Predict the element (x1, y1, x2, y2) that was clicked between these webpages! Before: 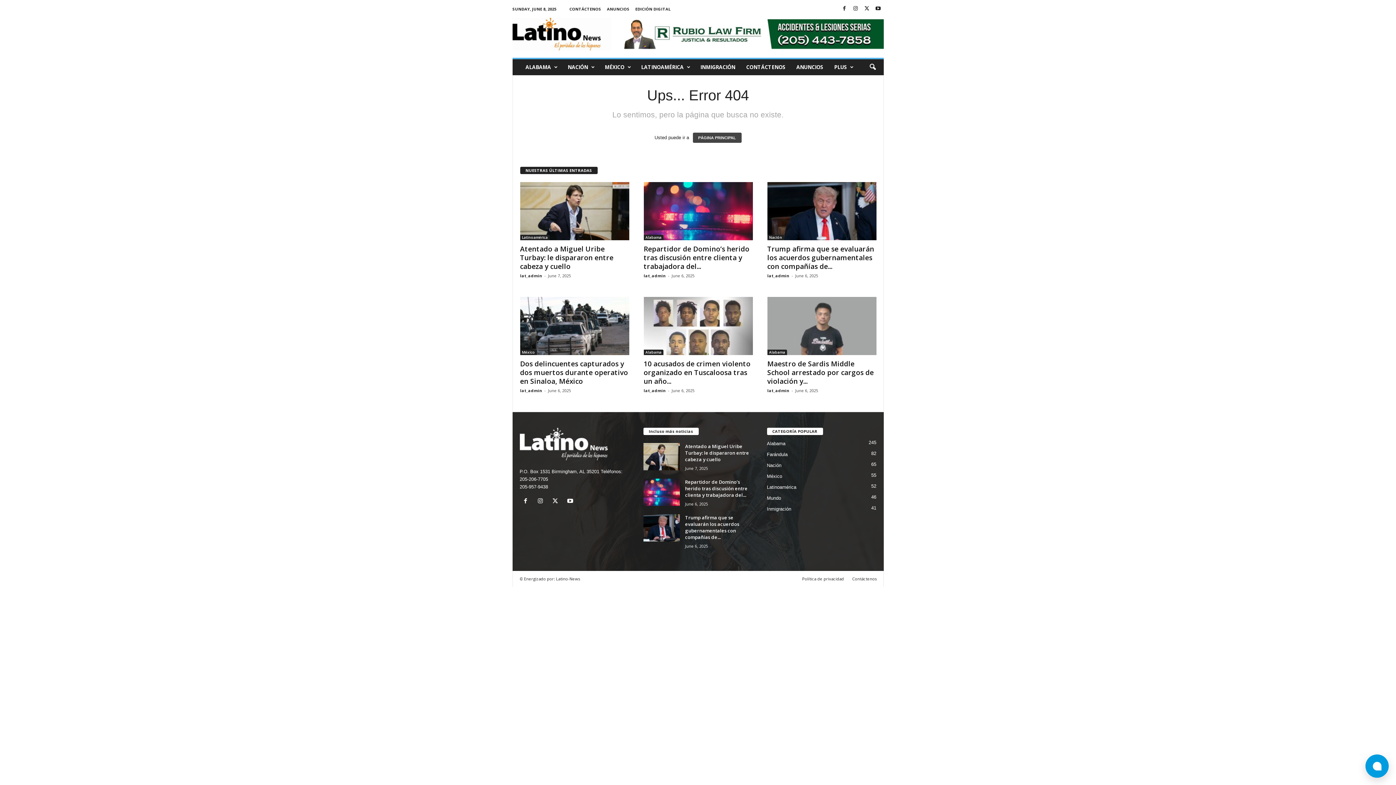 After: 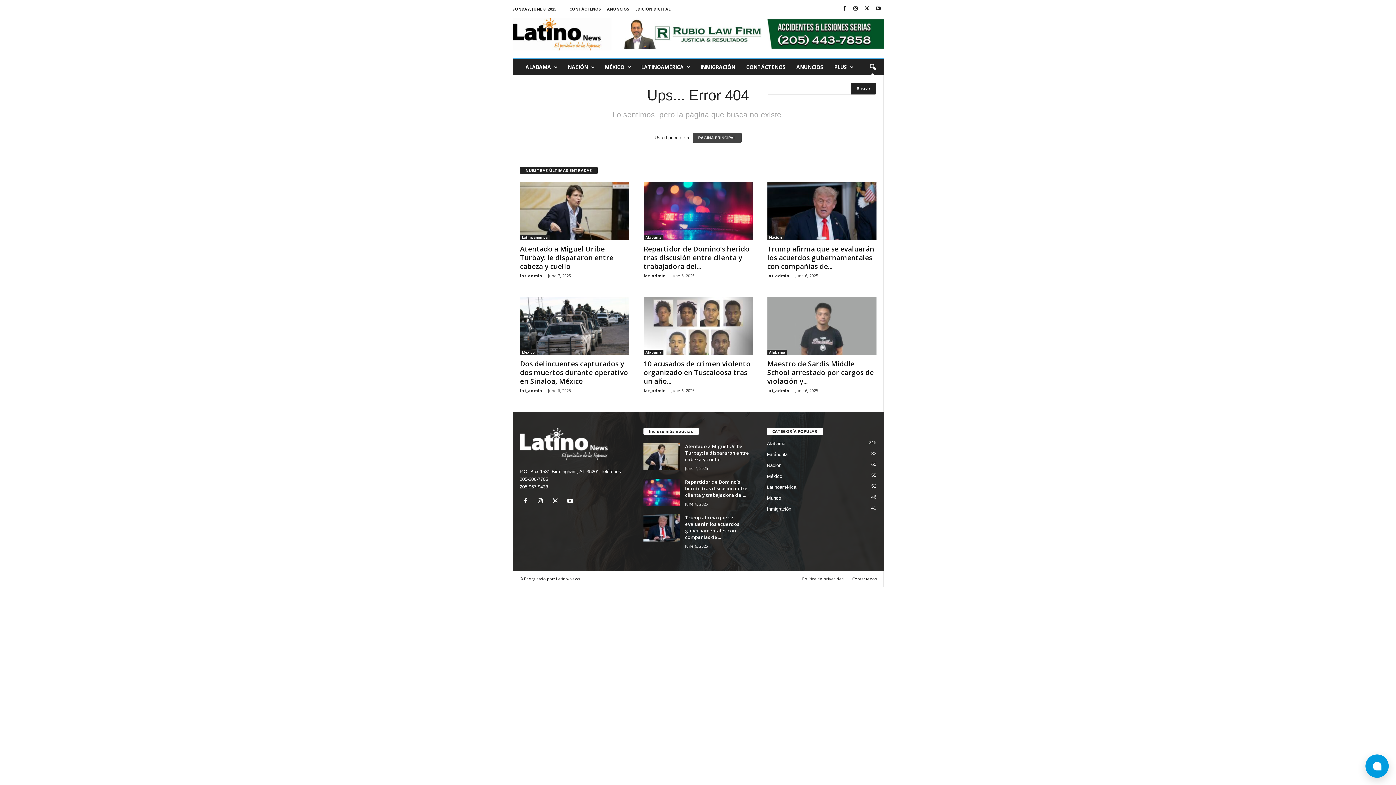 Action: bbox: (864, 59, 880, 75) label: search icon